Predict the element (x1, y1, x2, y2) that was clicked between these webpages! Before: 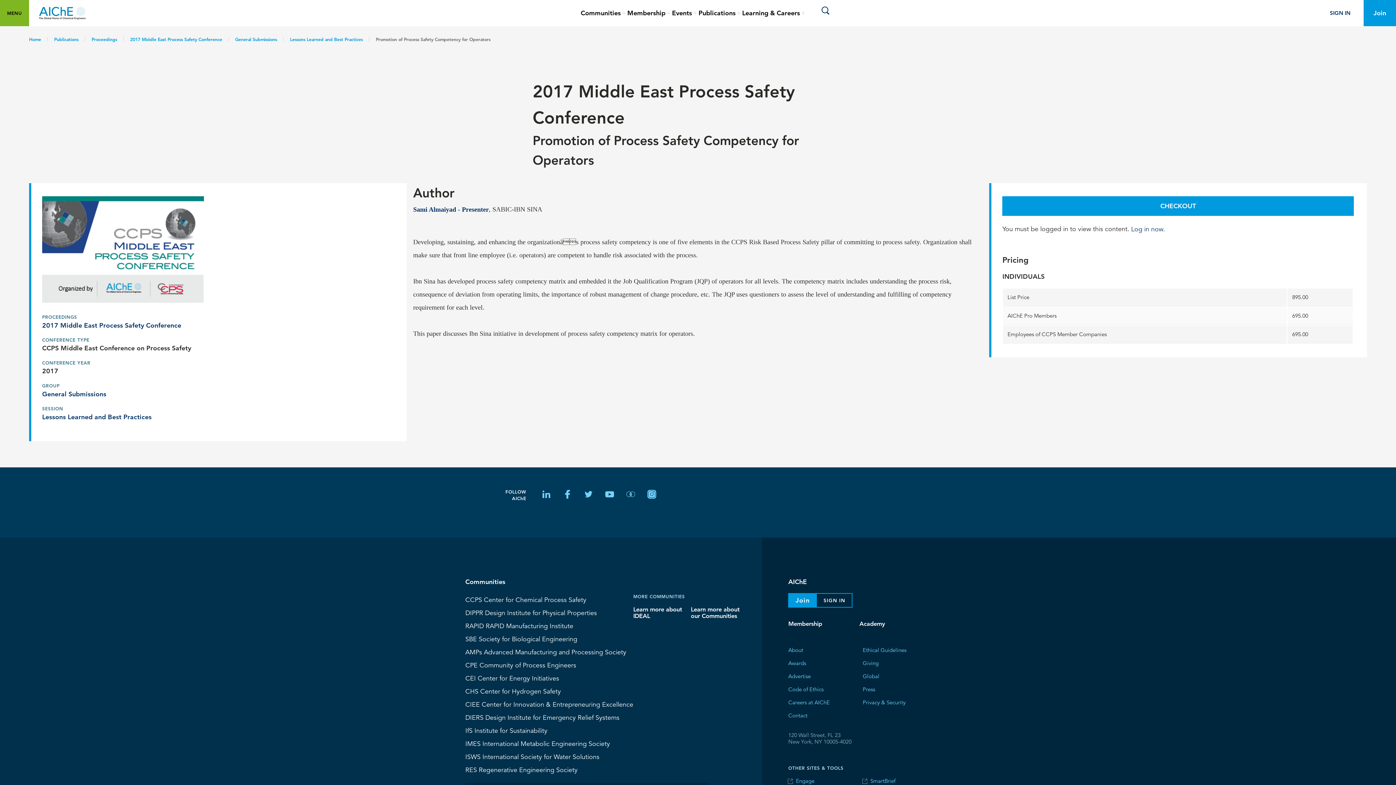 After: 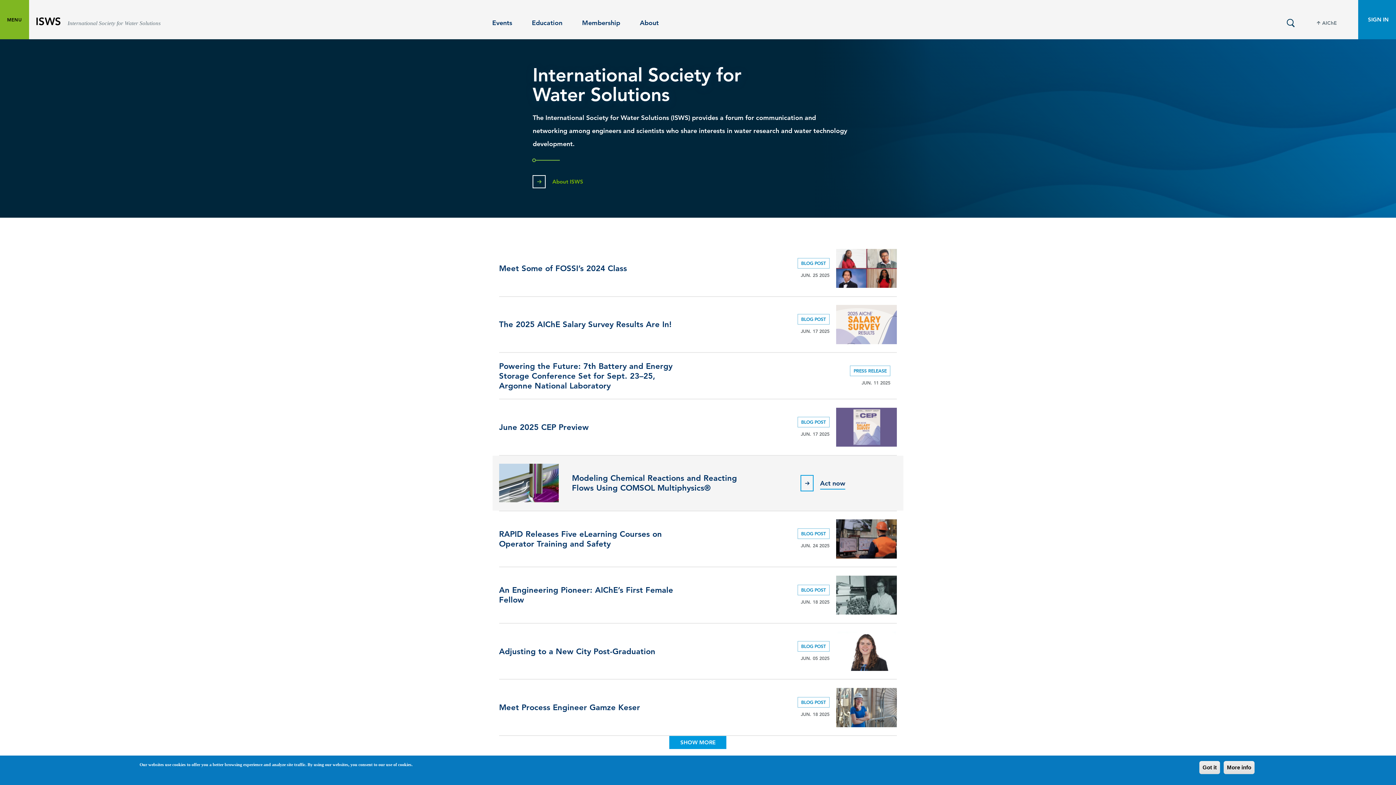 Action: label: ISWS International Society for Water Solutions bbox: (465, 751, 599, 762)